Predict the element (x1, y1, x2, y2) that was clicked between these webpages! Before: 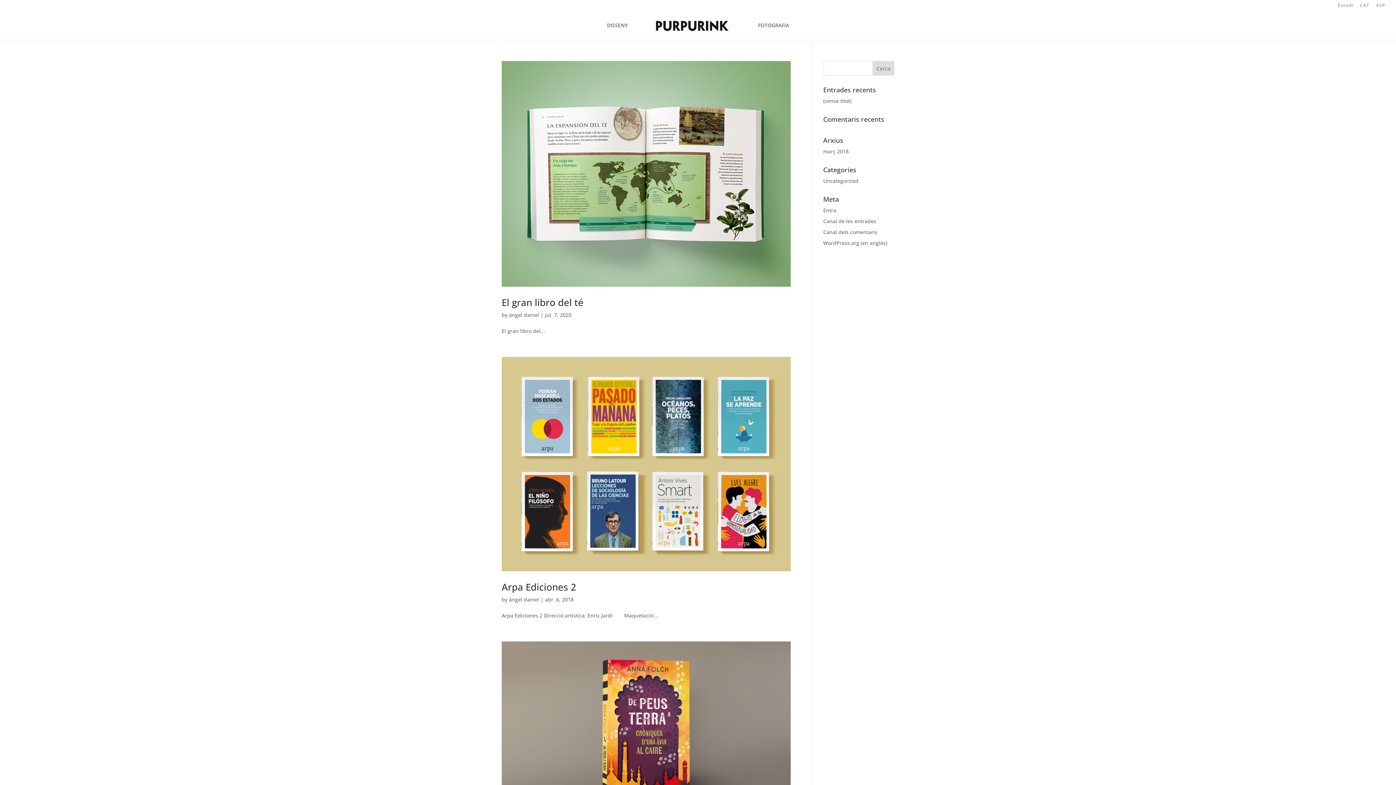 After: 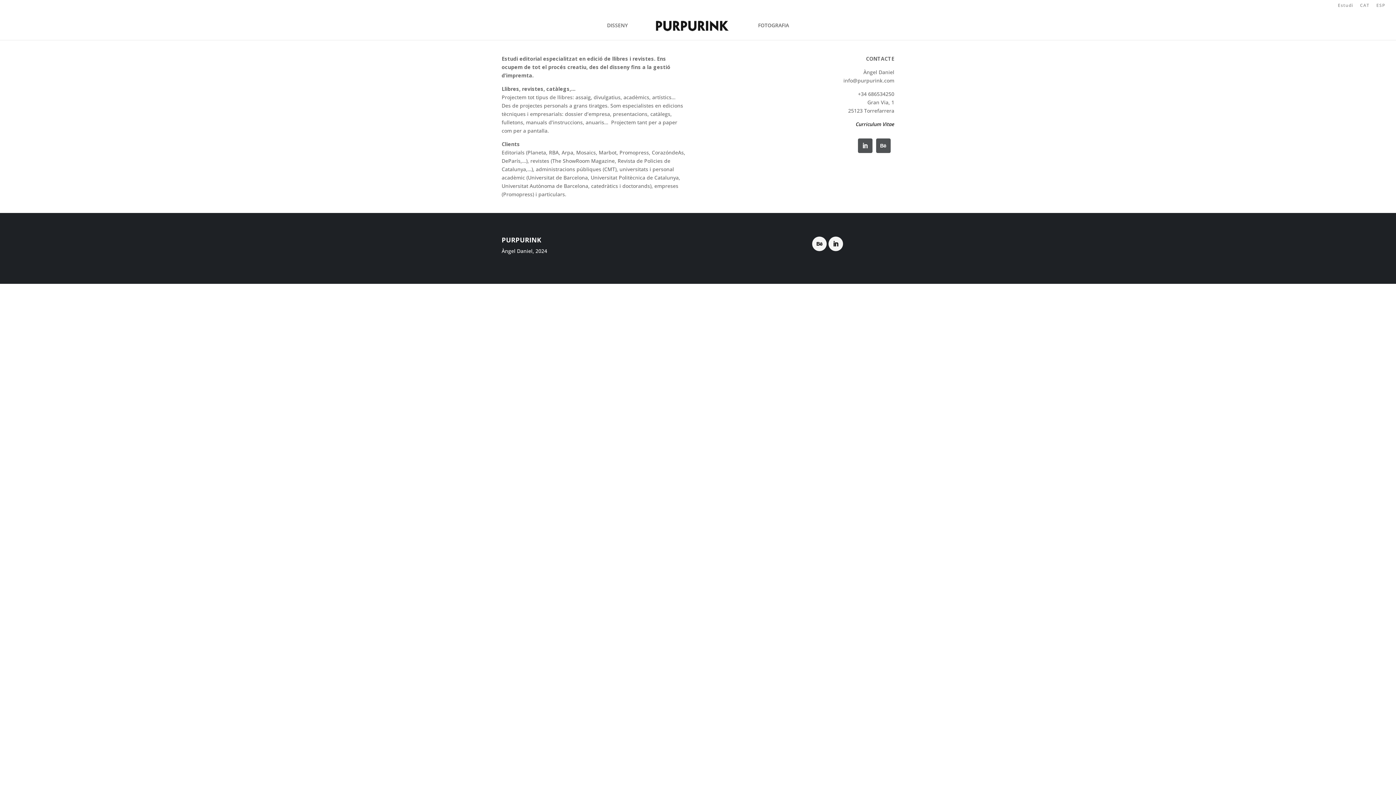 Action: label: Estudi bbox: (1338, 3, 1353, 10)